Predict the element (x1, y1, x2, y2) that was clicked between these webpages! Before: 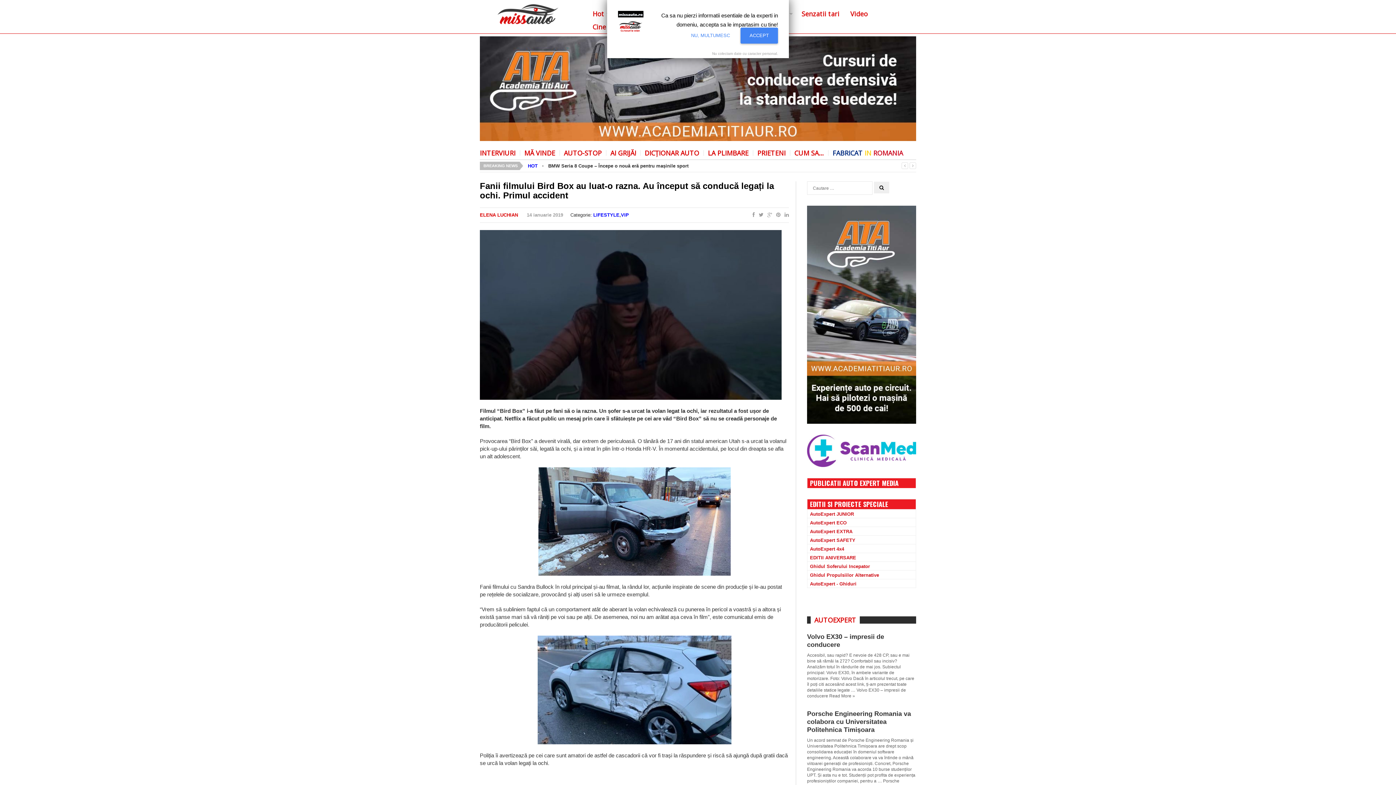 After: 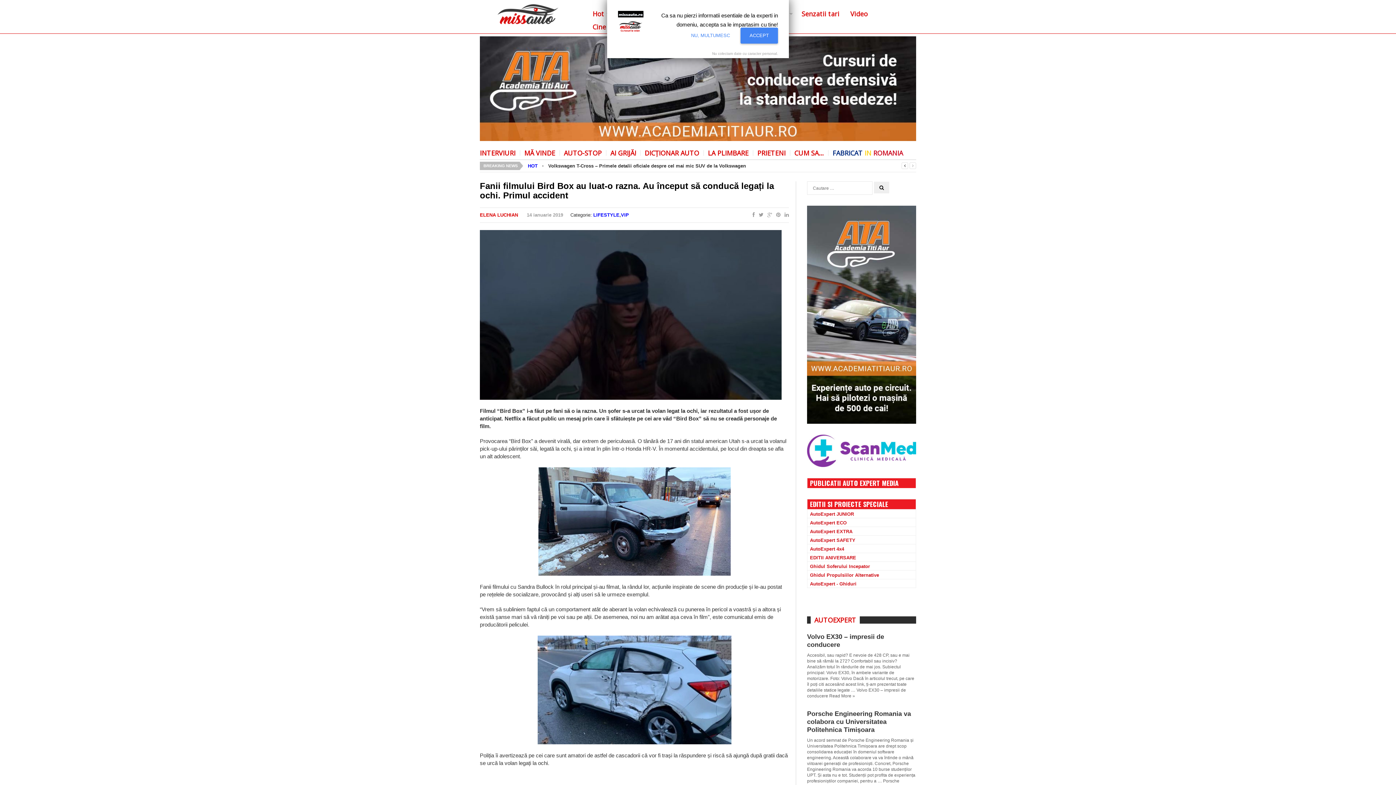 Action: bbox: (901, 162, 908, 169)